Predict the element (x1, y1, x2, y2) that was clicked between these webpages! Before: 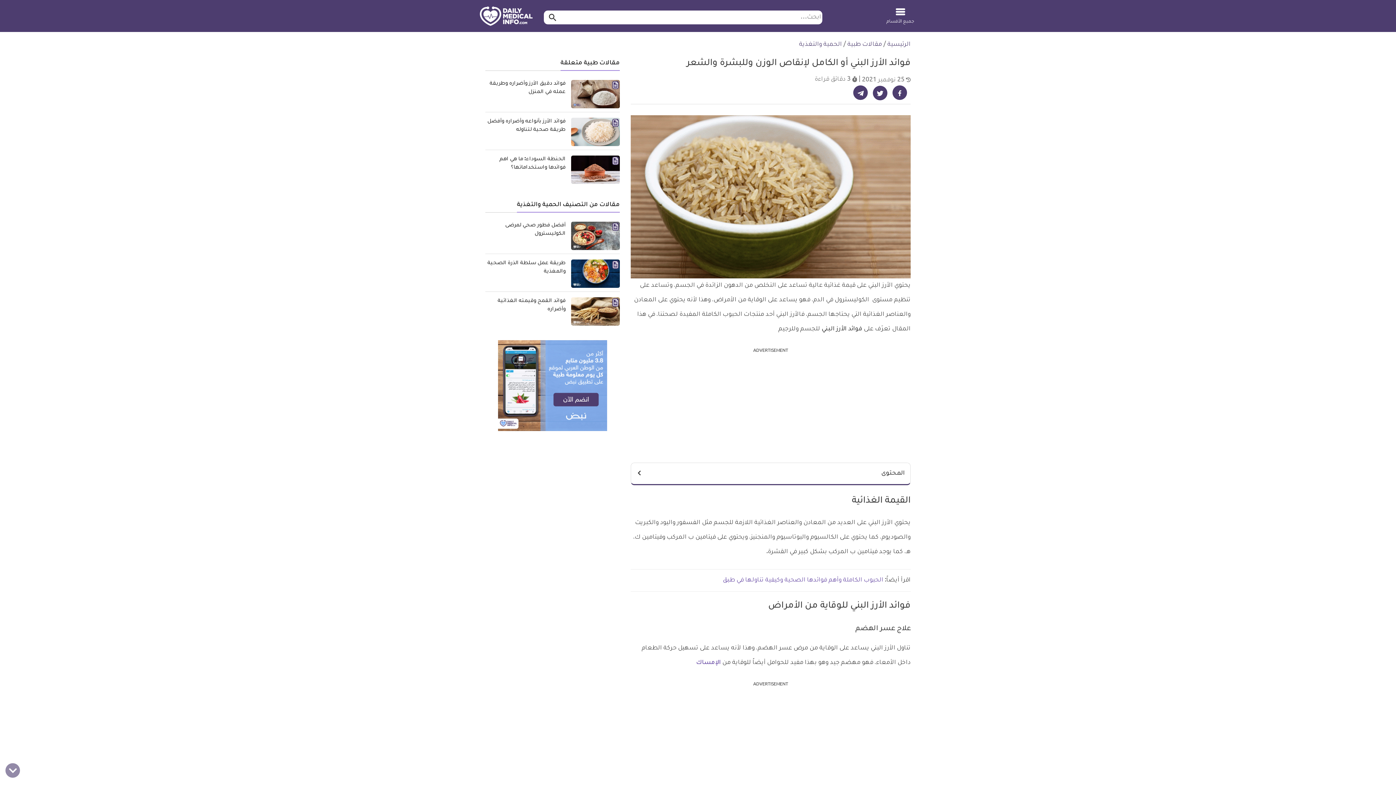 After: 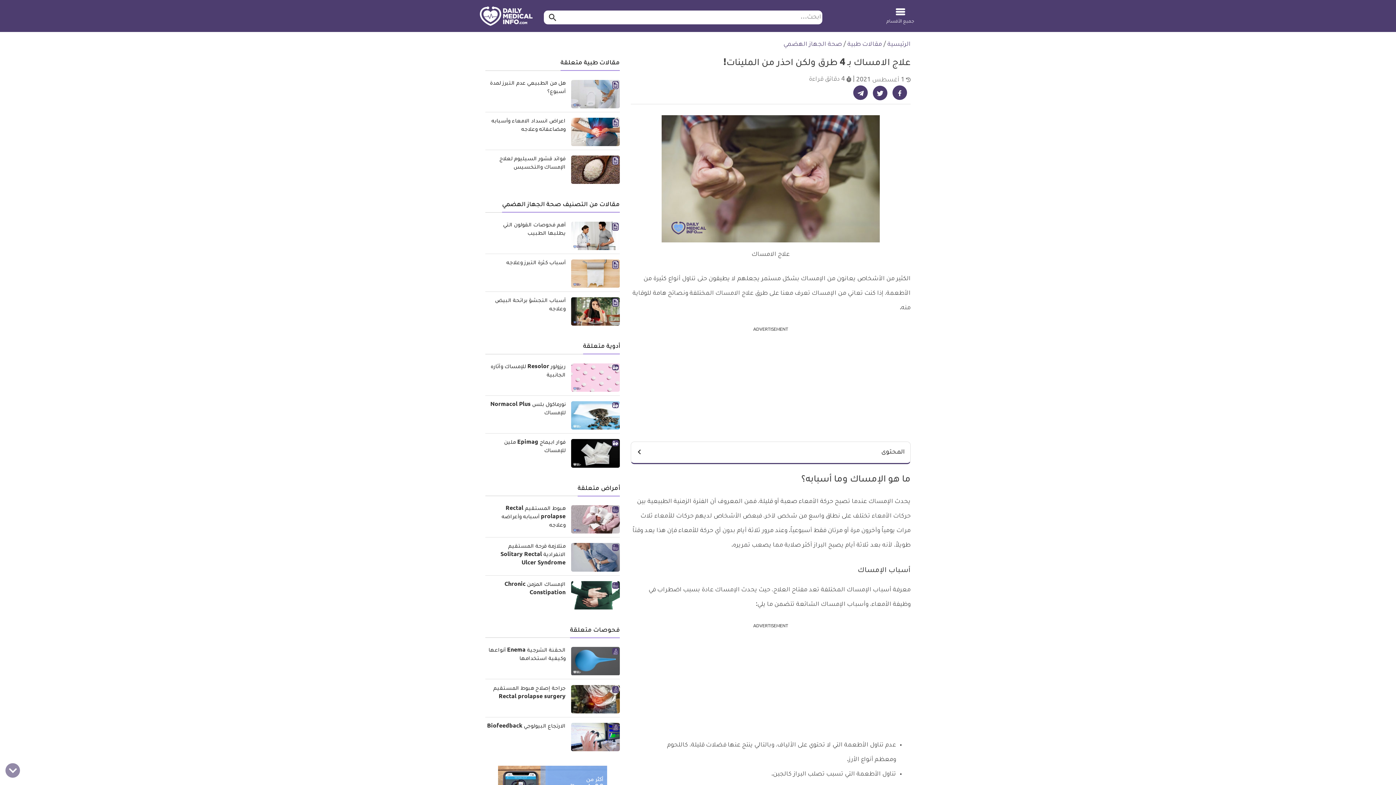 Action: bbox: (696, 659, 721, 666) label: الإمساك